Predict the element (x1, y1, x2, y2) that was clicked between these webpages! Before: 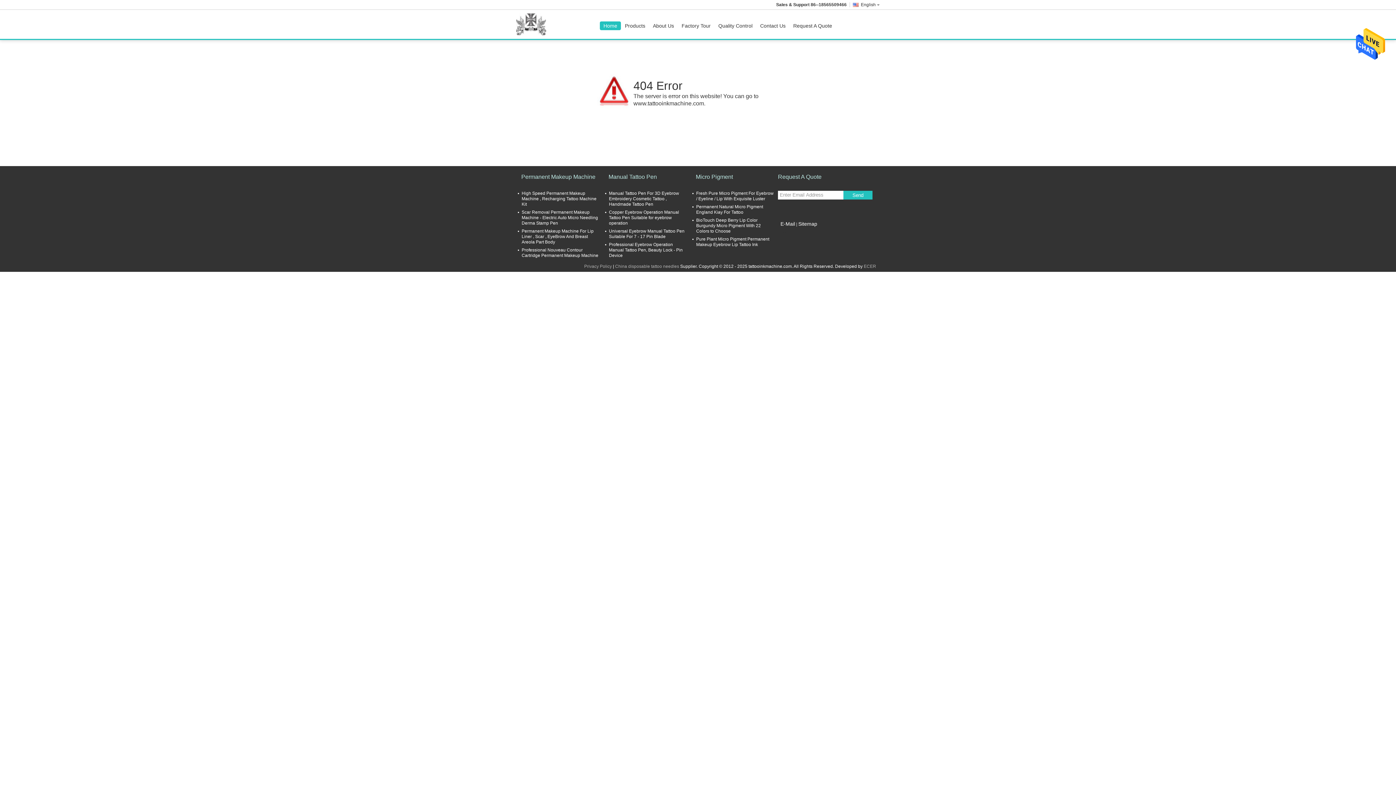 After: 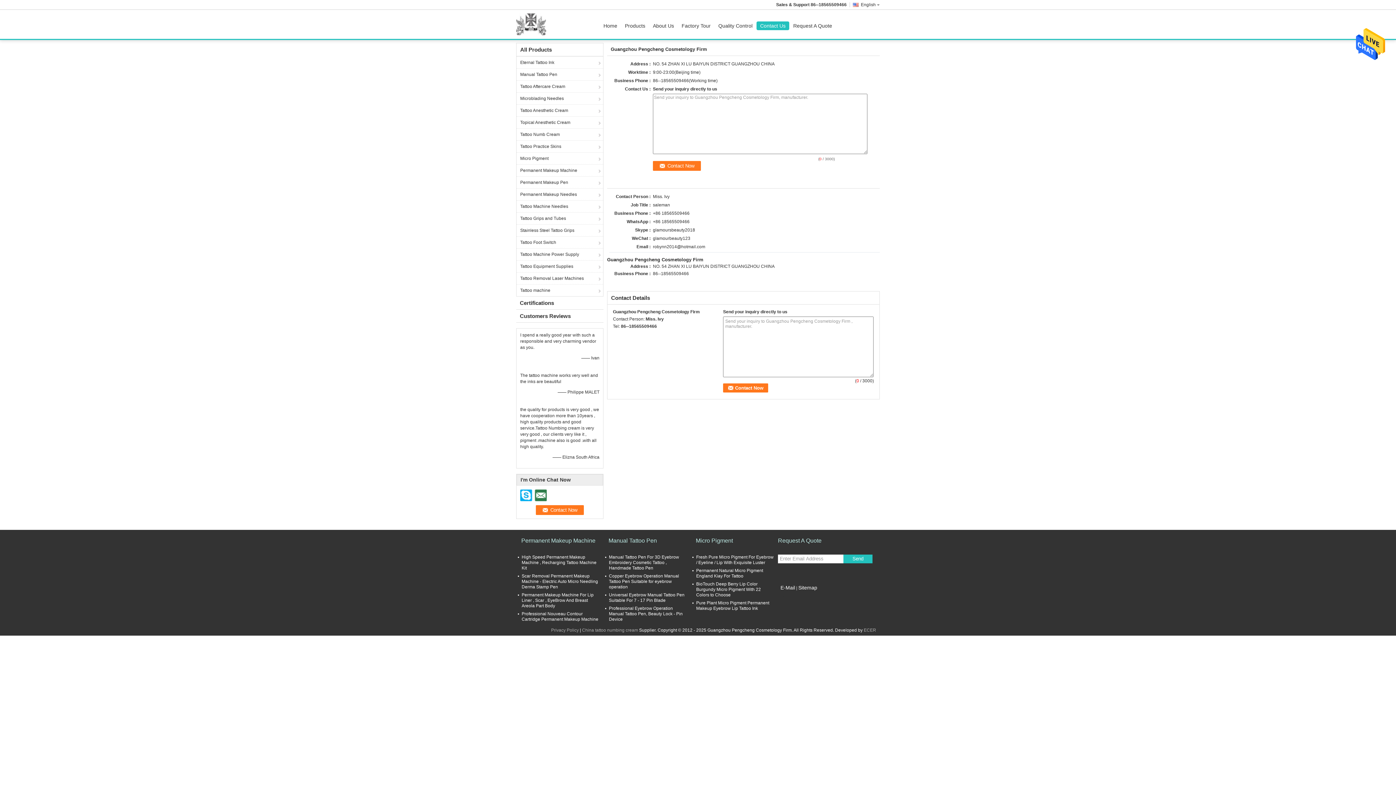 Action: bbox: (756, 21, 789, 30) label: Contact Us